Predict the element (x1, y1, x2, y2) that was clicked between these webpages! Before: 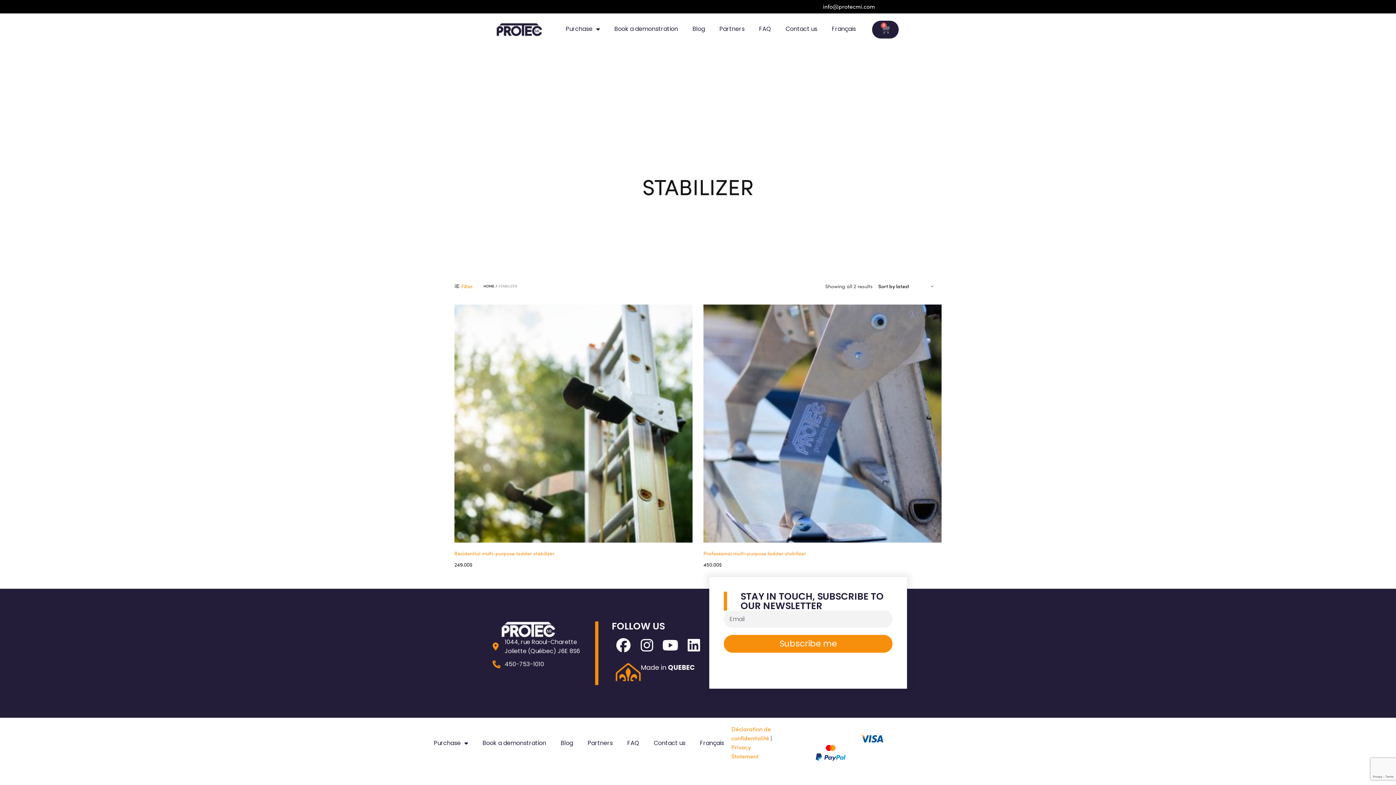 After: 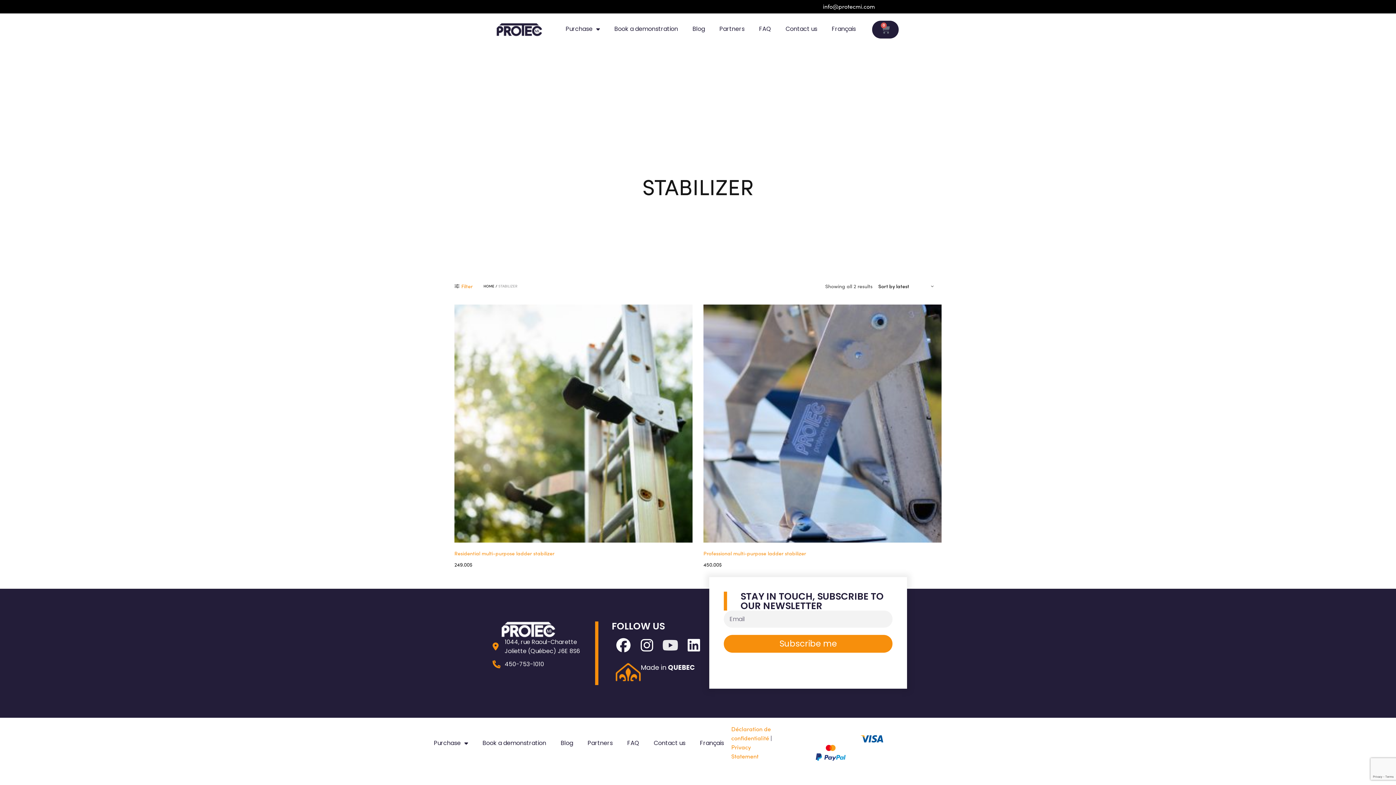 Action: label: Youtube bbox: (656, 631, 684, 659)